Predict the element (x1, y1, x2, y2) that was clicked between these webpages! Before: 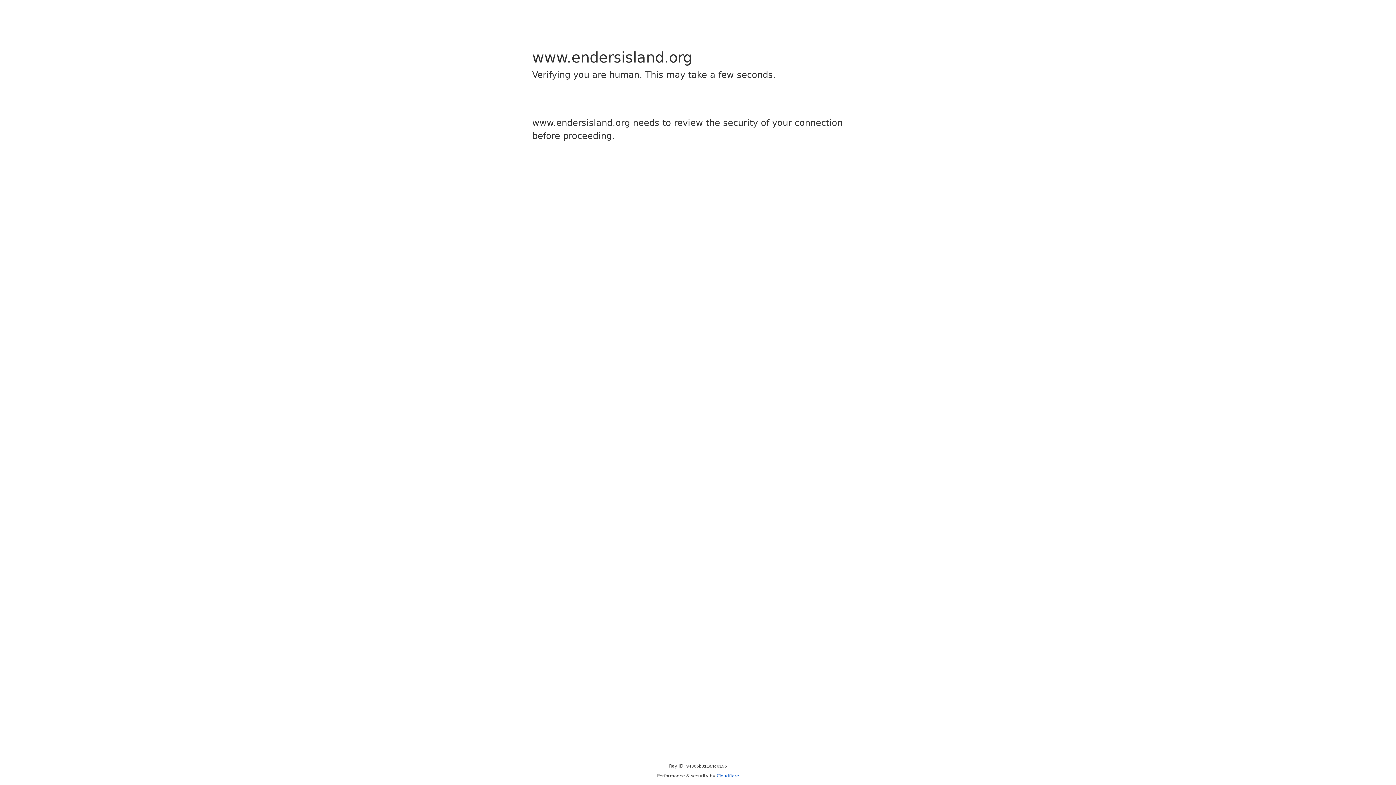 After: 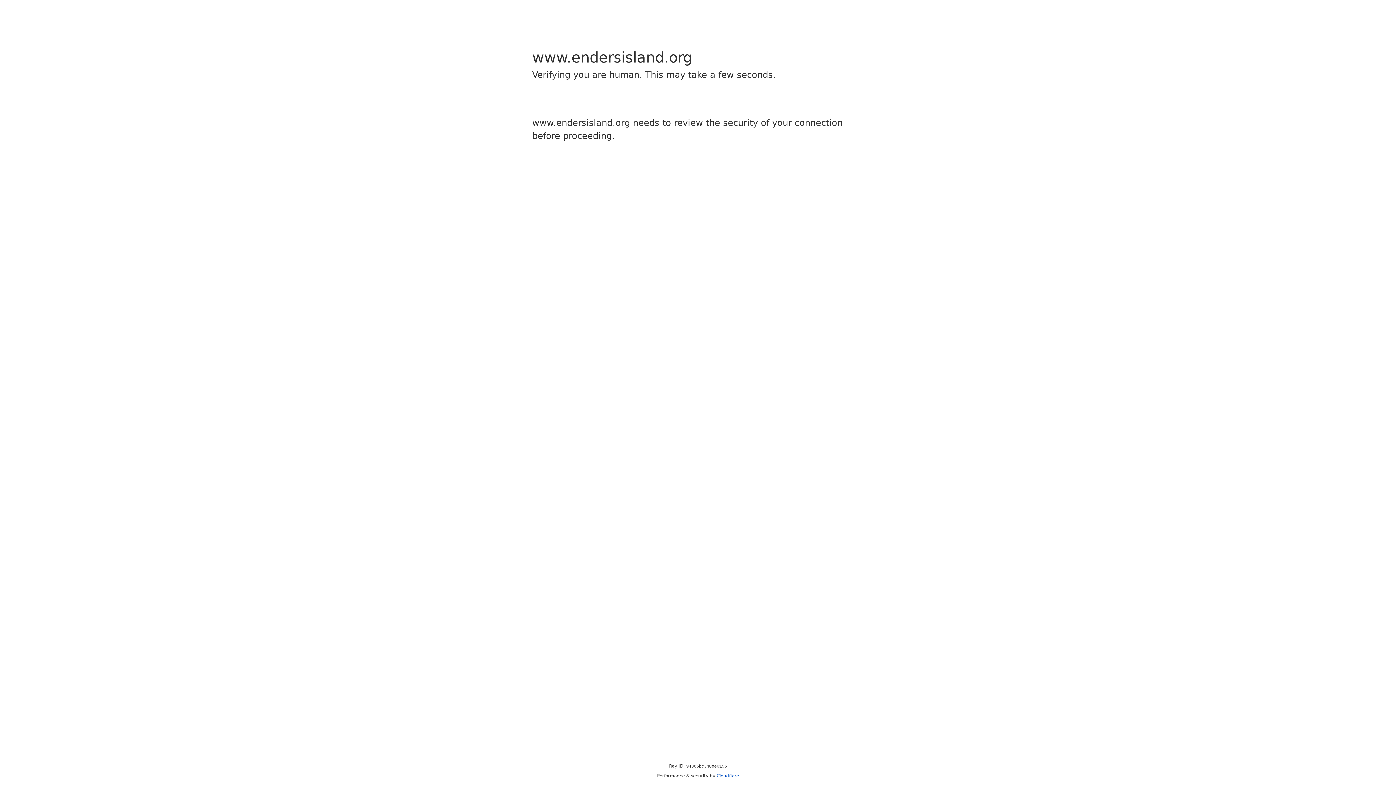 Action: label: Cloudflare bbox: (716, 773, 739, 778)